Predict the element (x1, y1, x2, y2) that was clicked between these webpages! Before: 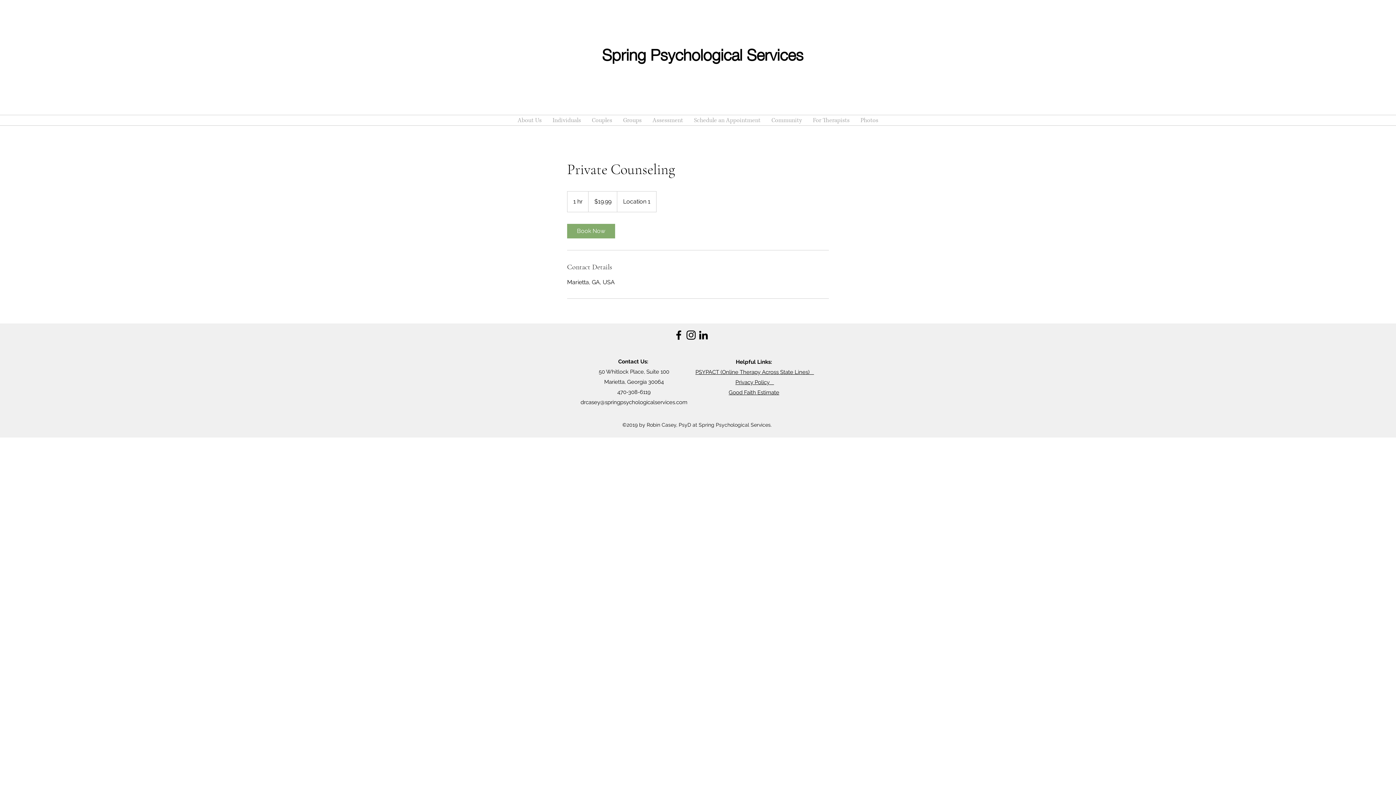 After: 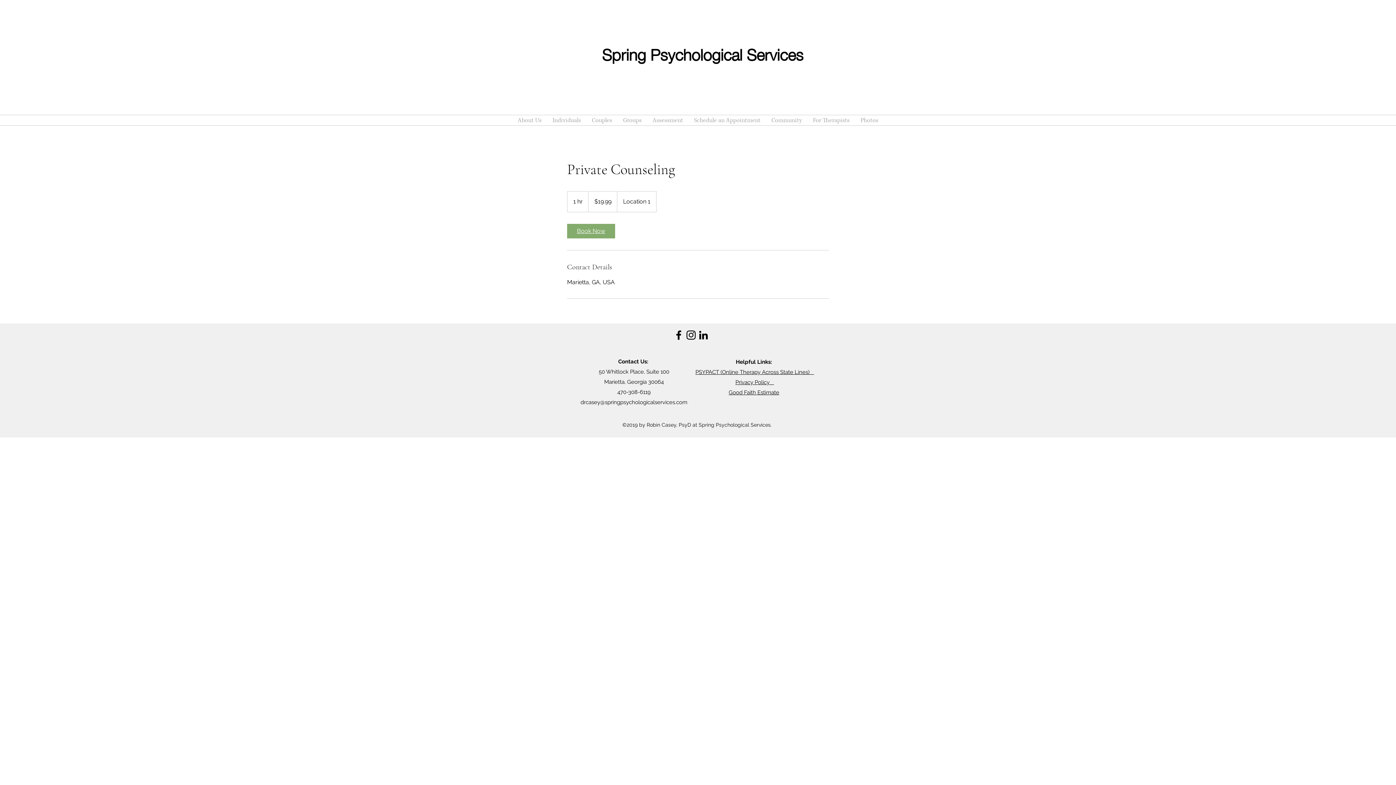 Action: bbox: (567, 224, 615, 238) label: Book Now